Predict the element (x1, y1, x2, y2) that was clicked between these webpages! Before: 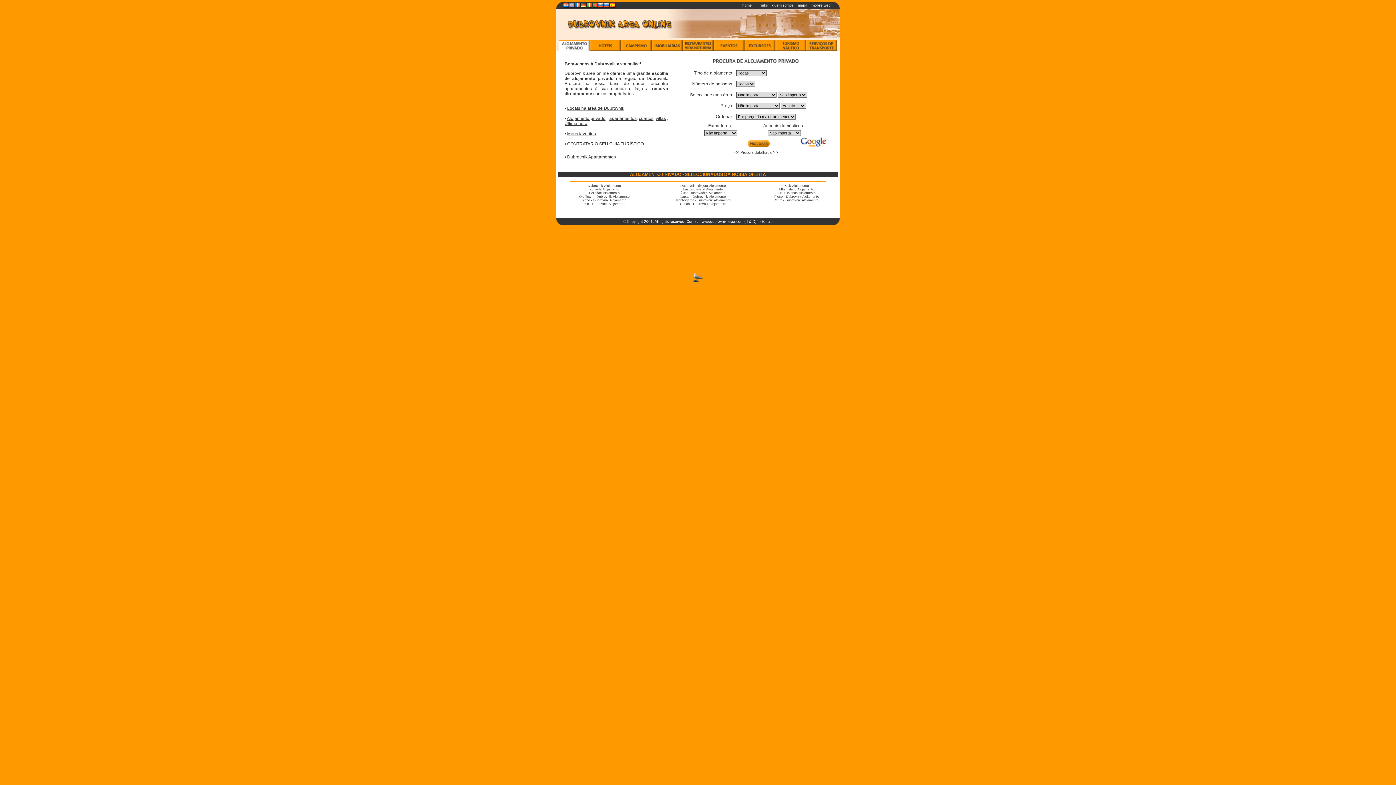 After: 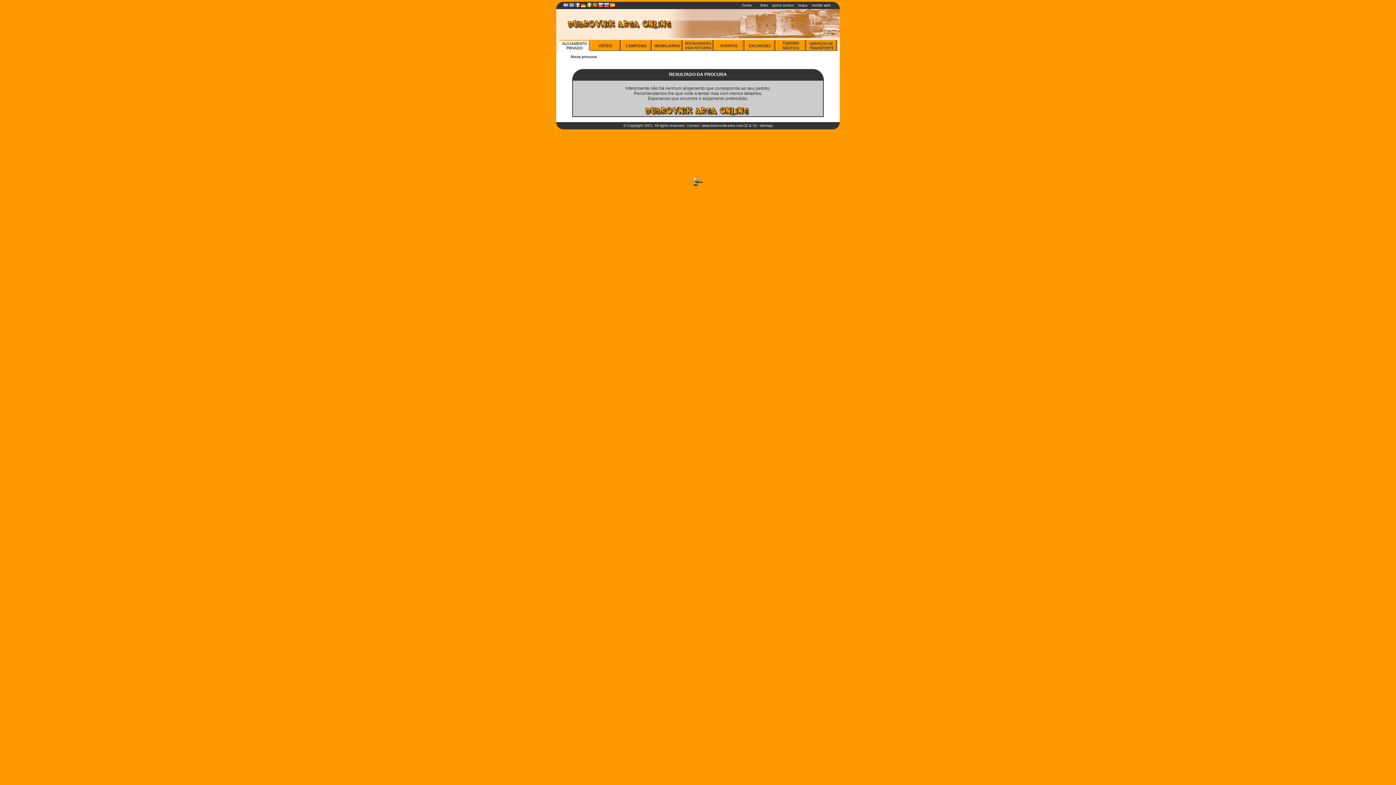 Action: label: Pile - Dubrovnik Alojamento bbox: (583, 202, 625, 205)